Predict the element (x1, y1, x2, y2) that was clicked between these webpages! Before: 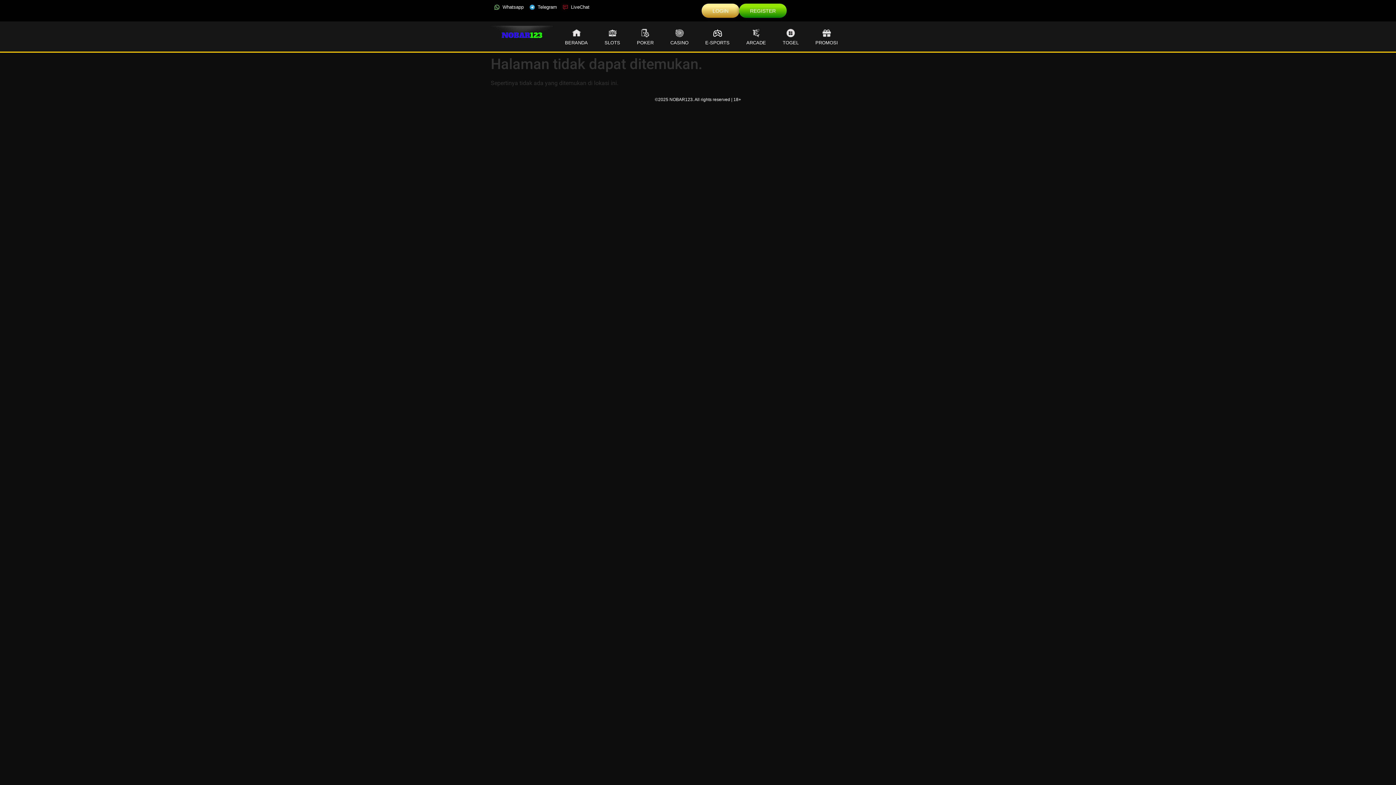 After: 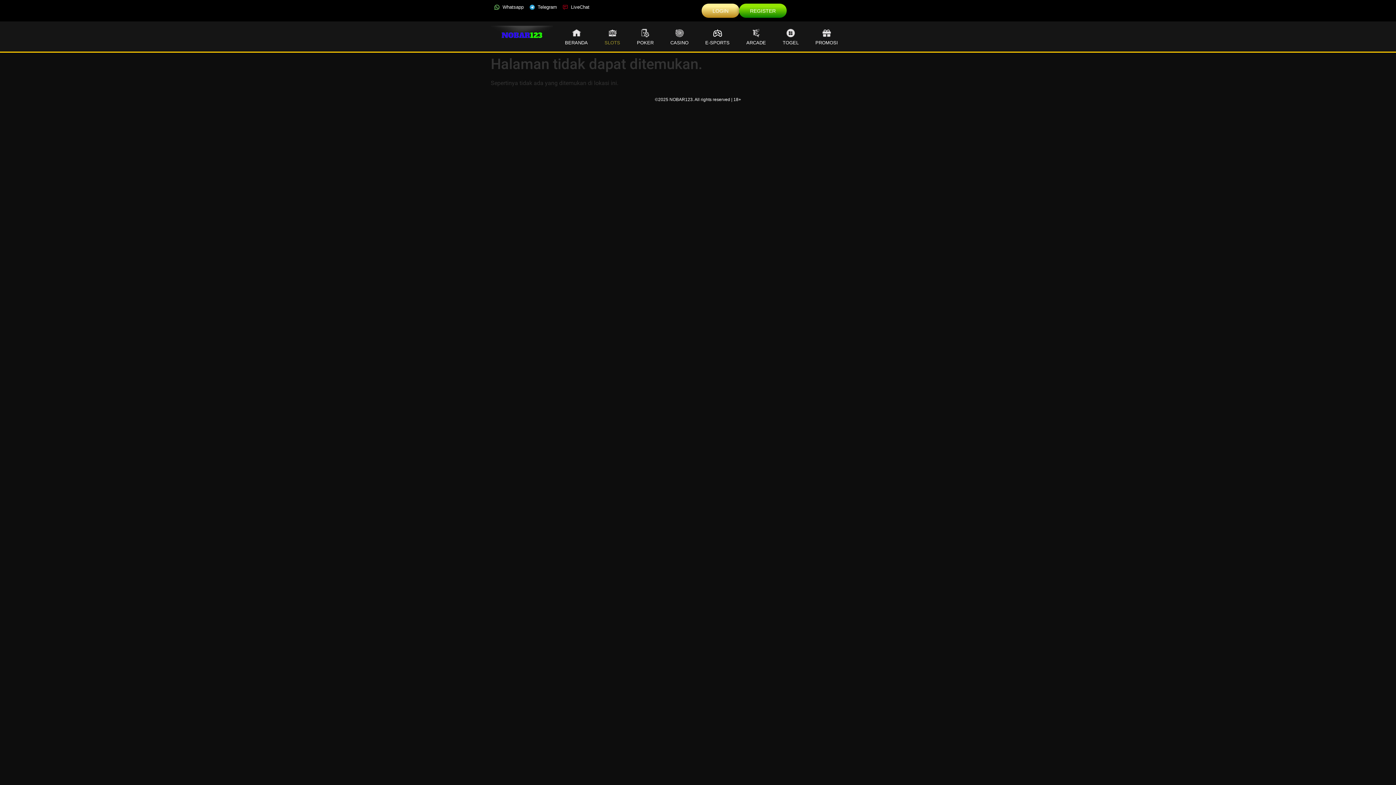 Action: bbox: (596, 28, 628, 44) label: SLOTS